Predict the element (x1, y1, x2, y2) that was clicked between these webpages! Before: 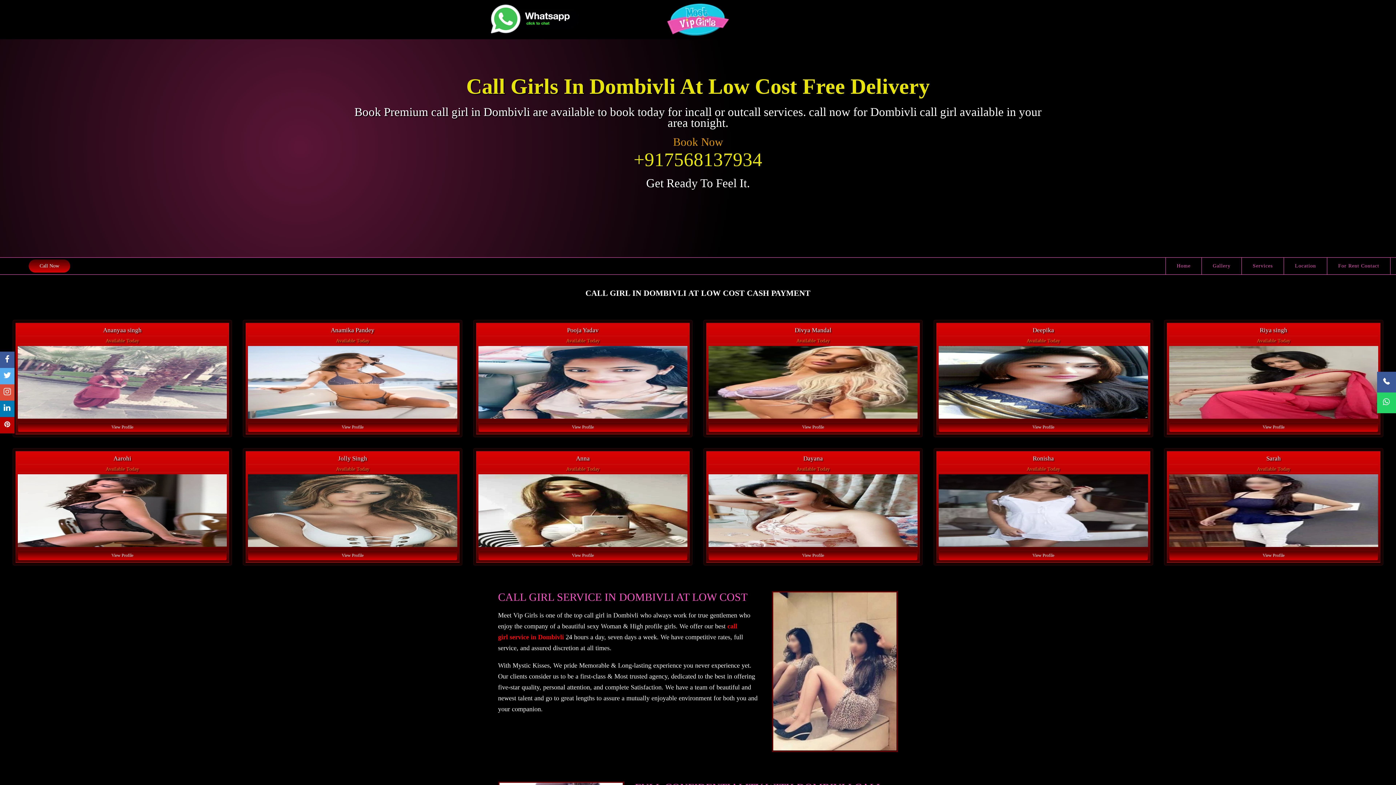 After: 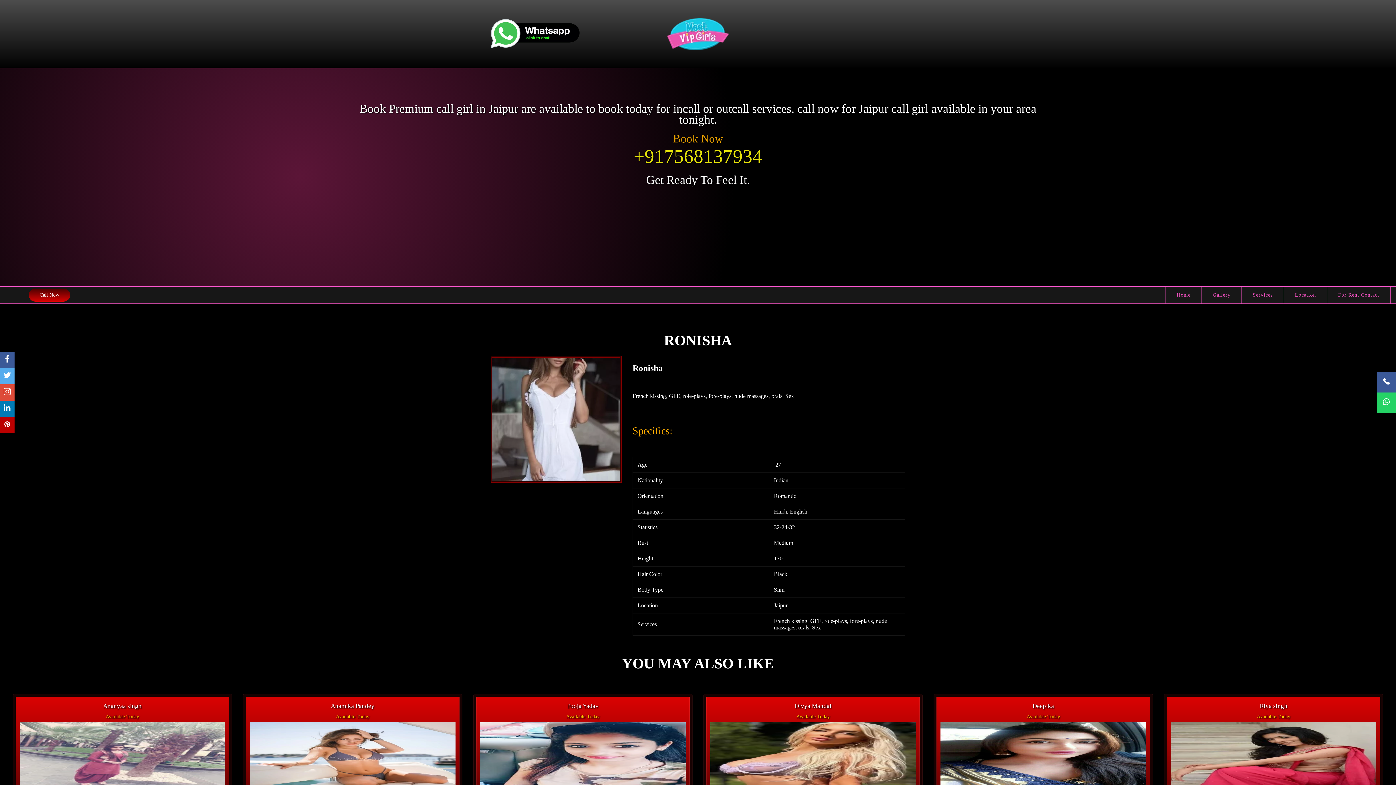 Action: label: View Profile bbox: (939, 551, 1148, 560)